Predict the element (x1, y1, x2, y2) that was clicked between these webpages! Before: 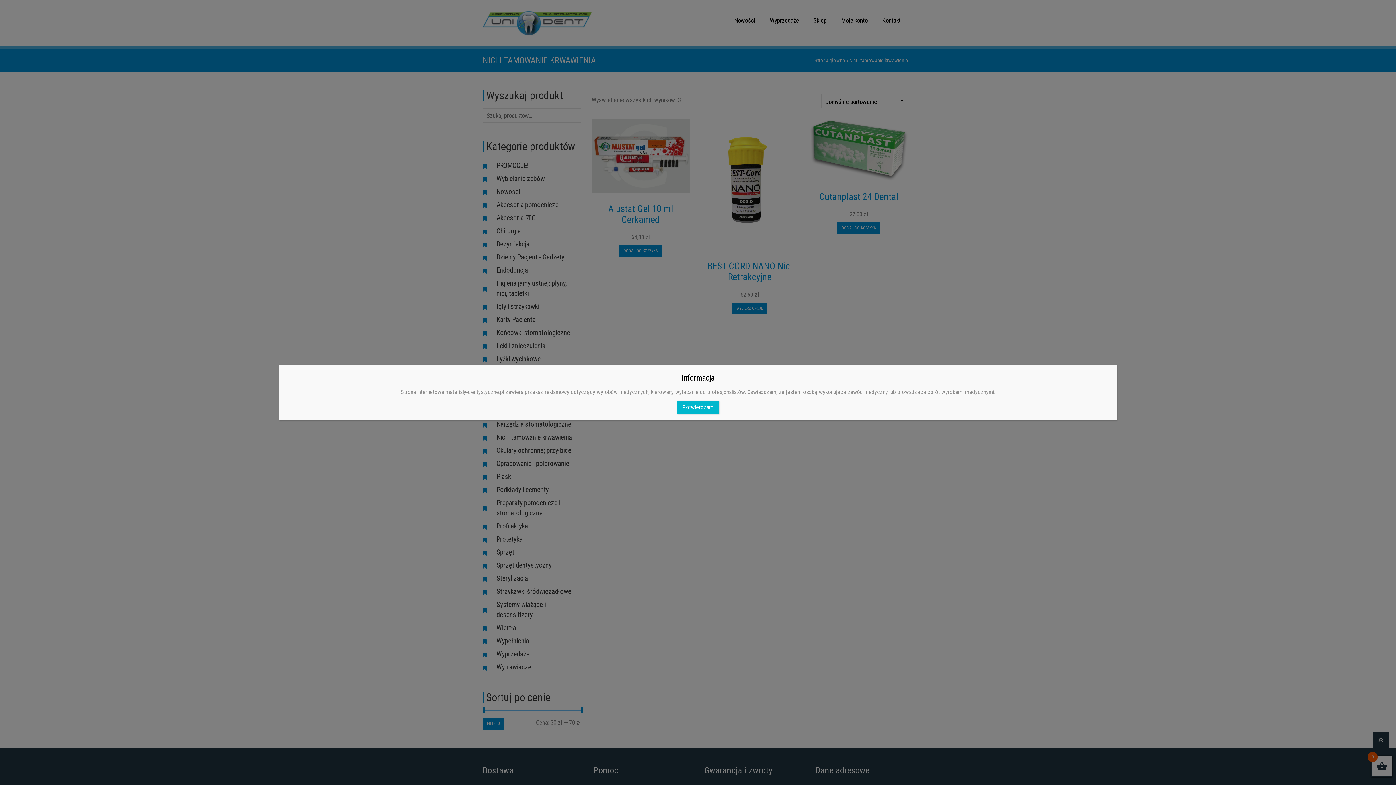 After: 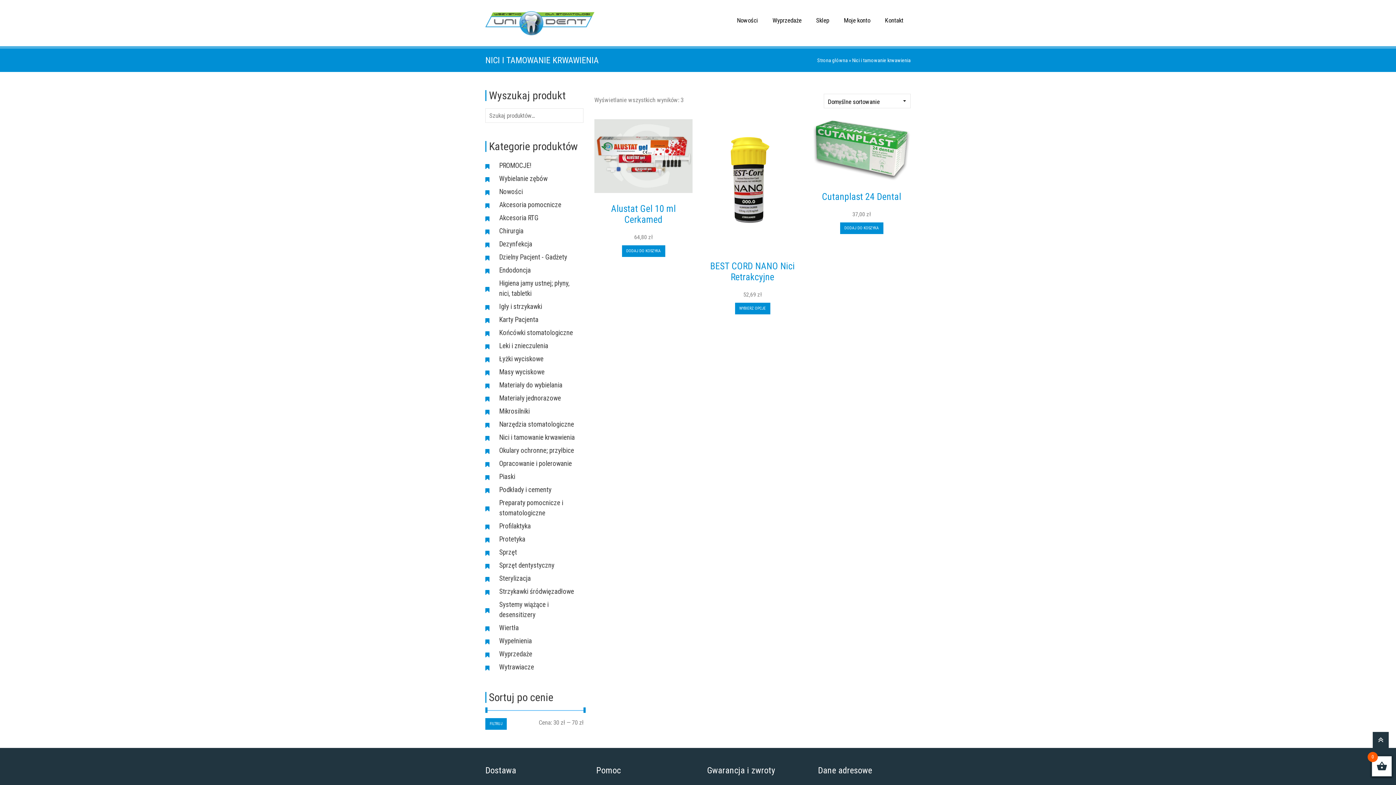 Action: bbox: (677, 400, 719, 414) label: Zamknij